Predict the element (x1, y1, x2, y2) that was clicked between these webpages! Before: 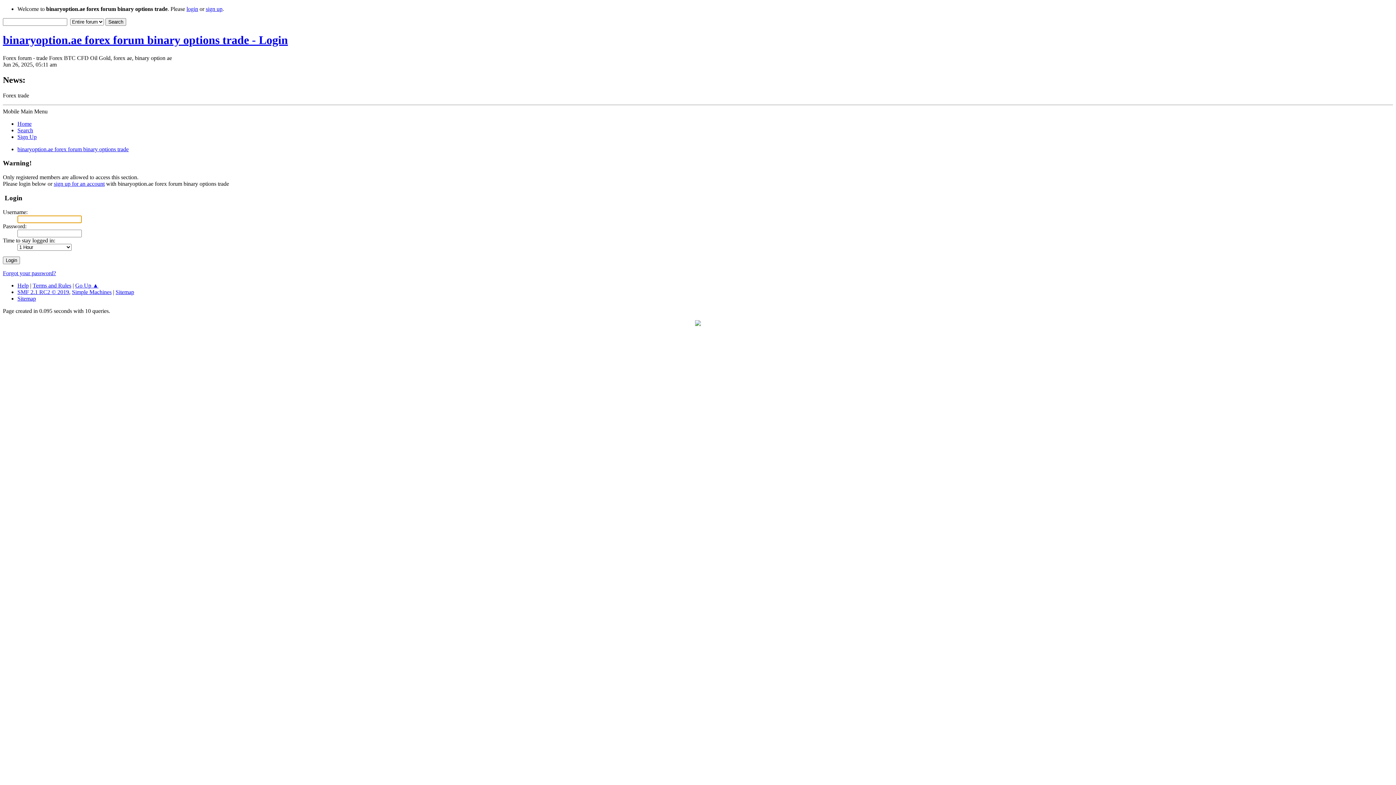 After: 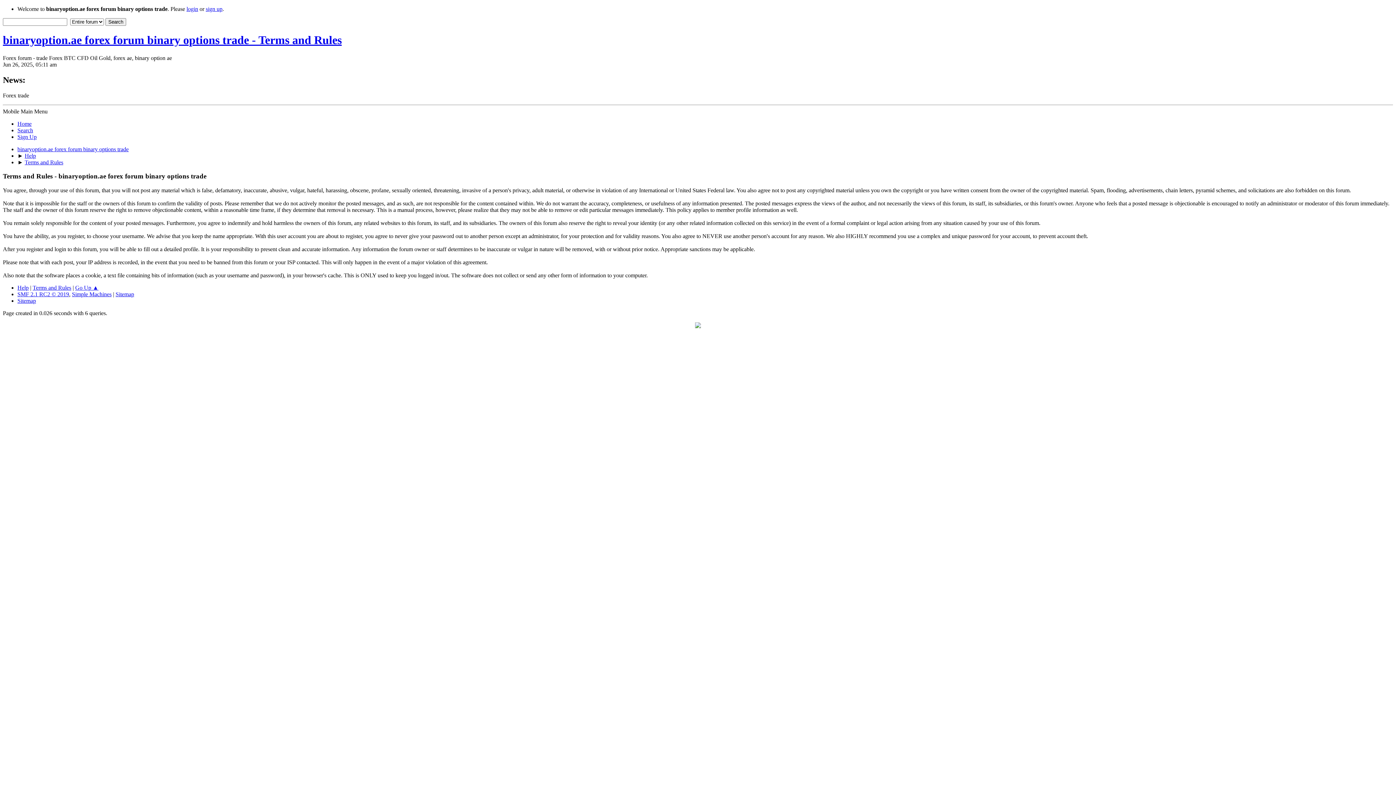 Action: label: Terms and Rules bbox: (32, 282, 71, 288)